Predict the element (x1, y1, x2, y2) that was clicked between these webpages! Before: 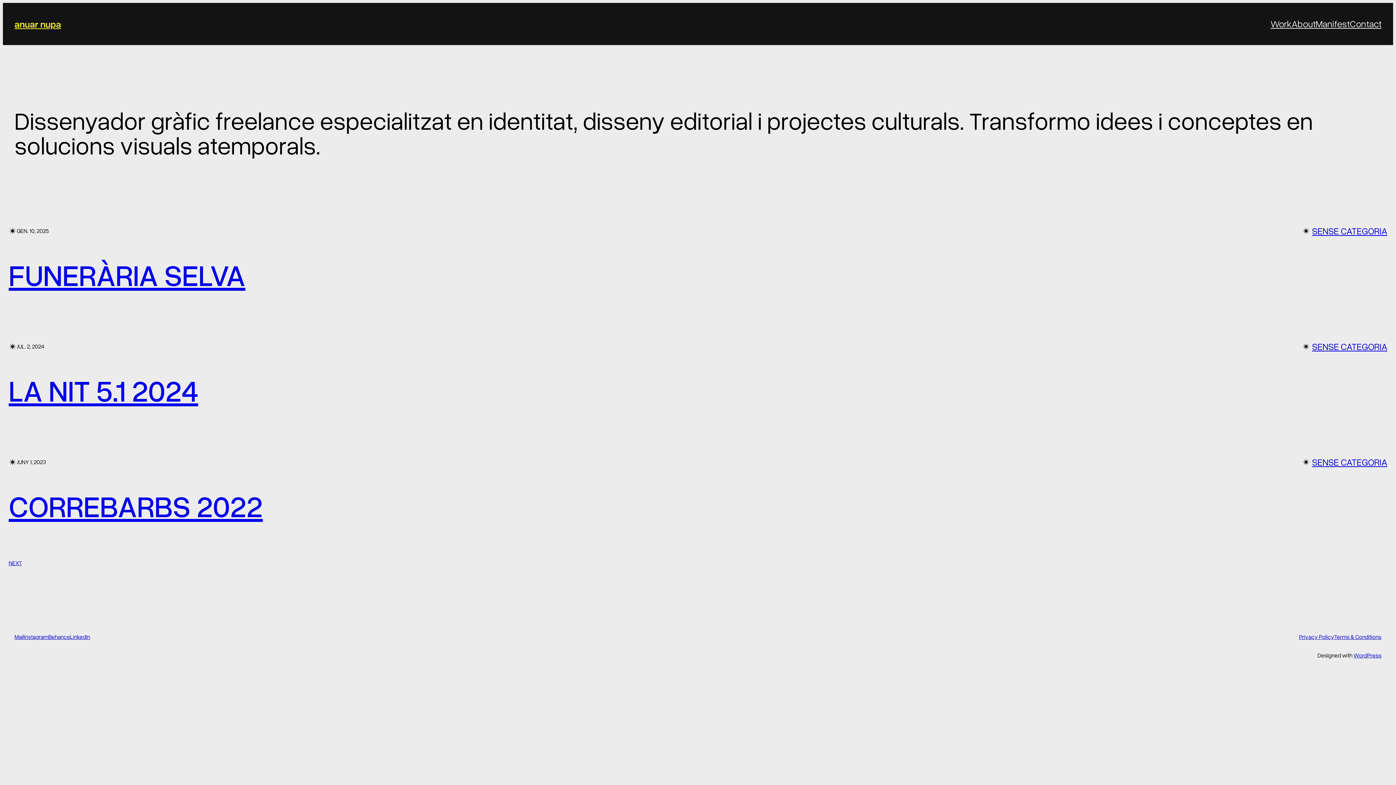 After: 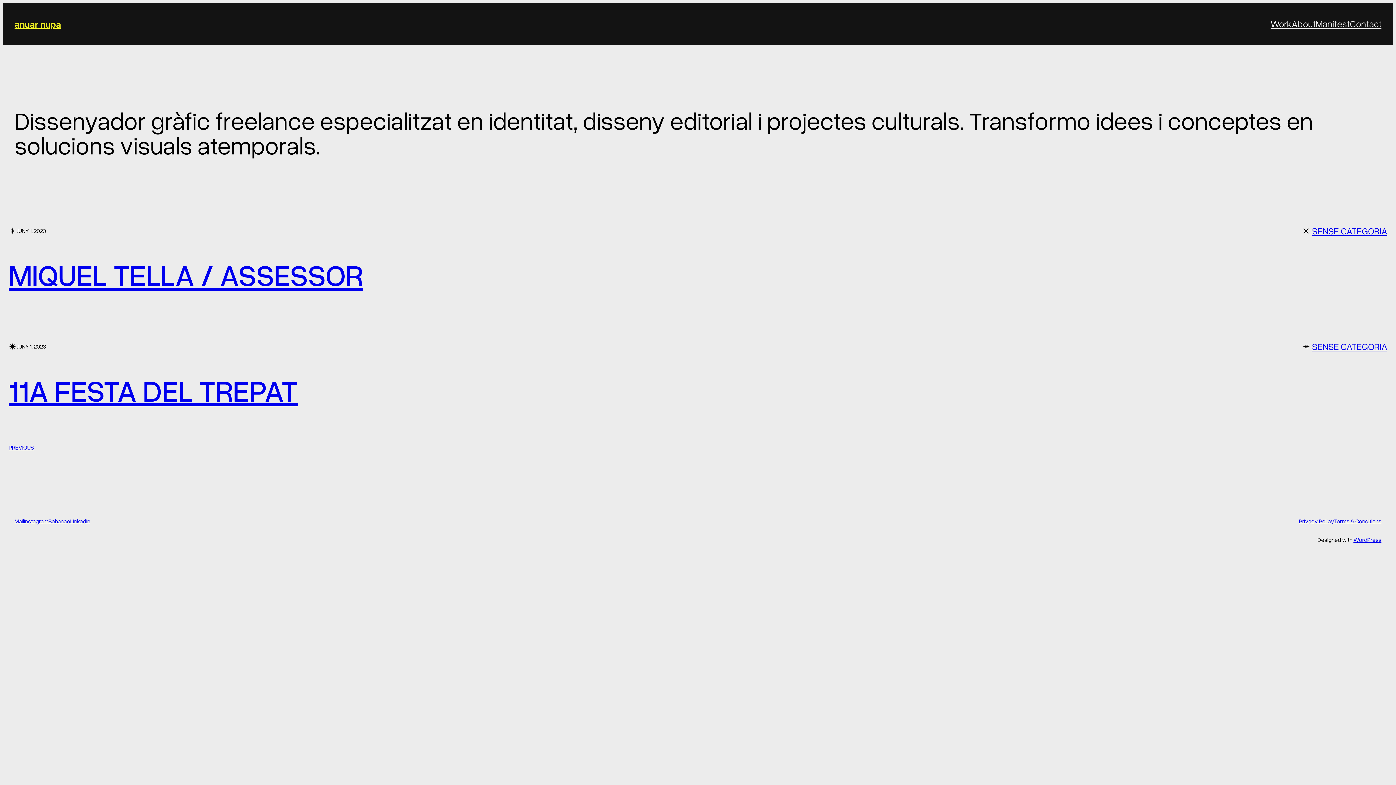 Action: label: NEXT bbox: (8, 559, 21, 566)